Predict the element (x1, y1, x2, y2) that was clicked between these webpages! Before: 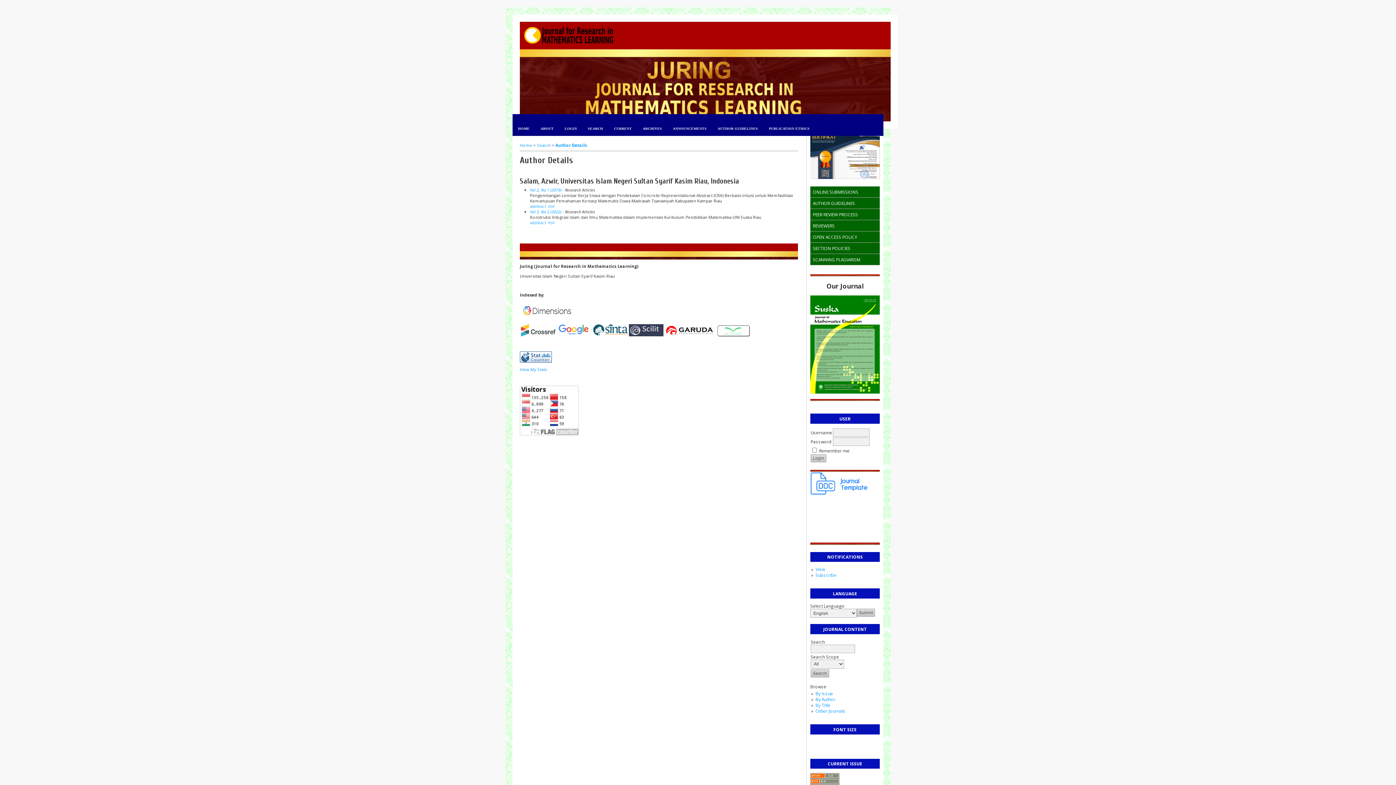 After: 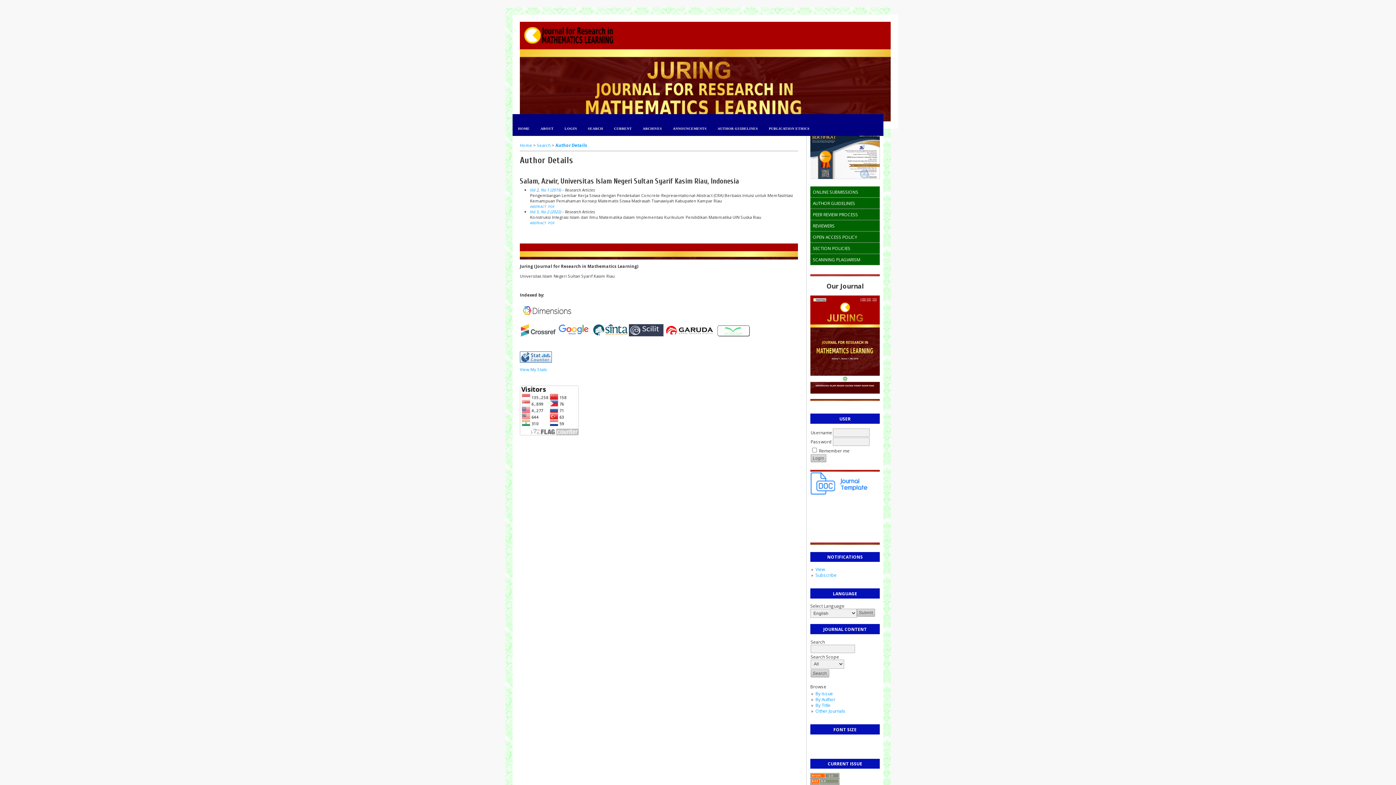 Action: bbox: (810, 490, 868, 496)